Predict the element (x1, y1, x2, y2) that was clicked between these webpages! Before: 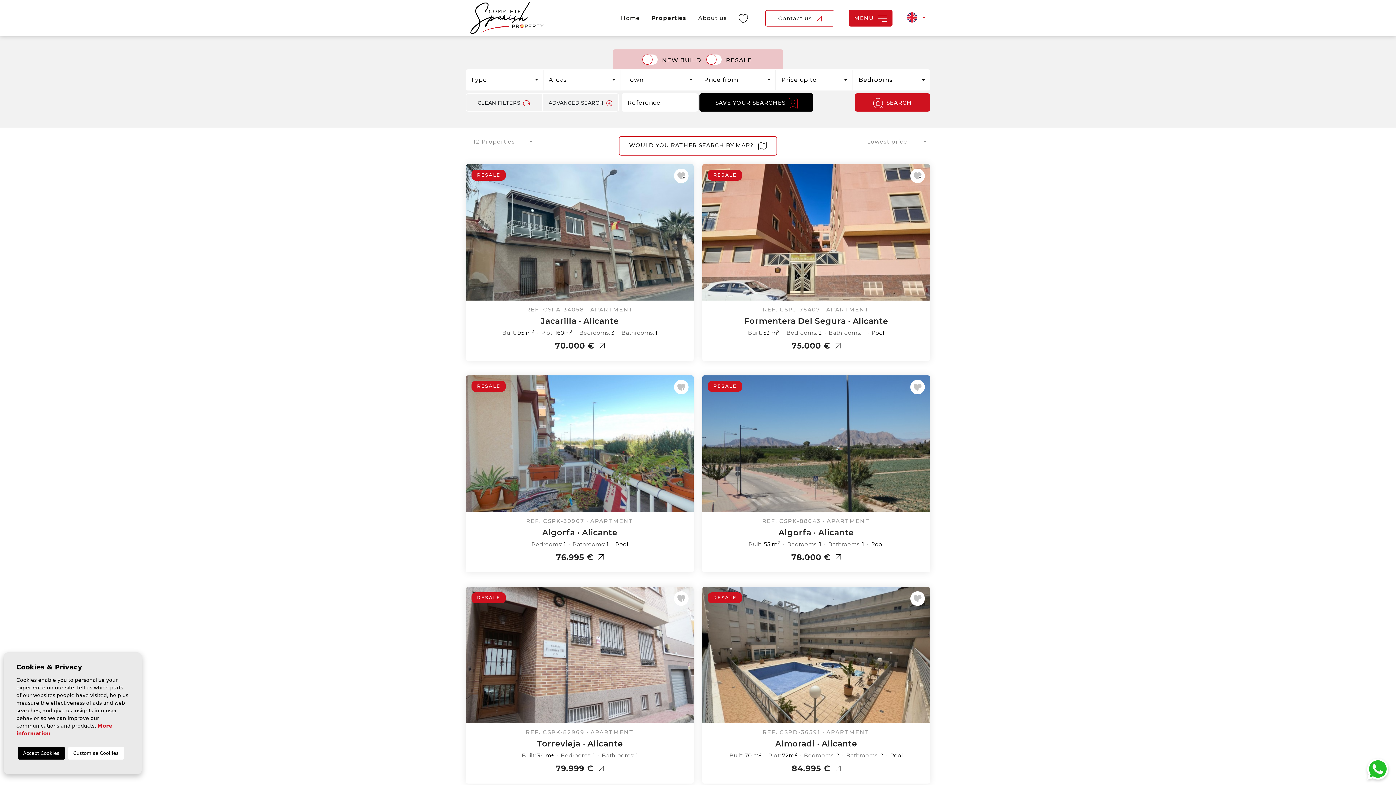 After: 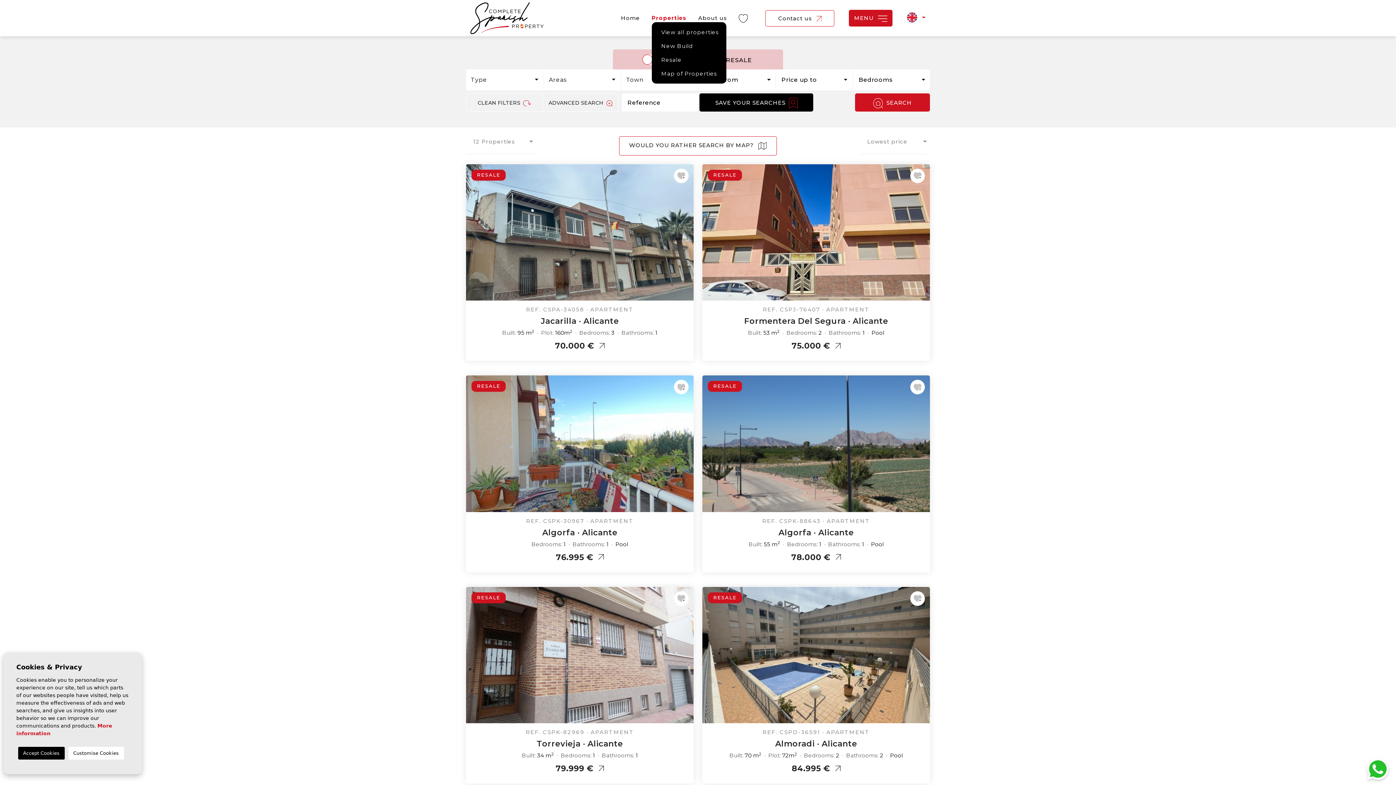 Action: label: Properties bbox: (651, 14, 686, 21)